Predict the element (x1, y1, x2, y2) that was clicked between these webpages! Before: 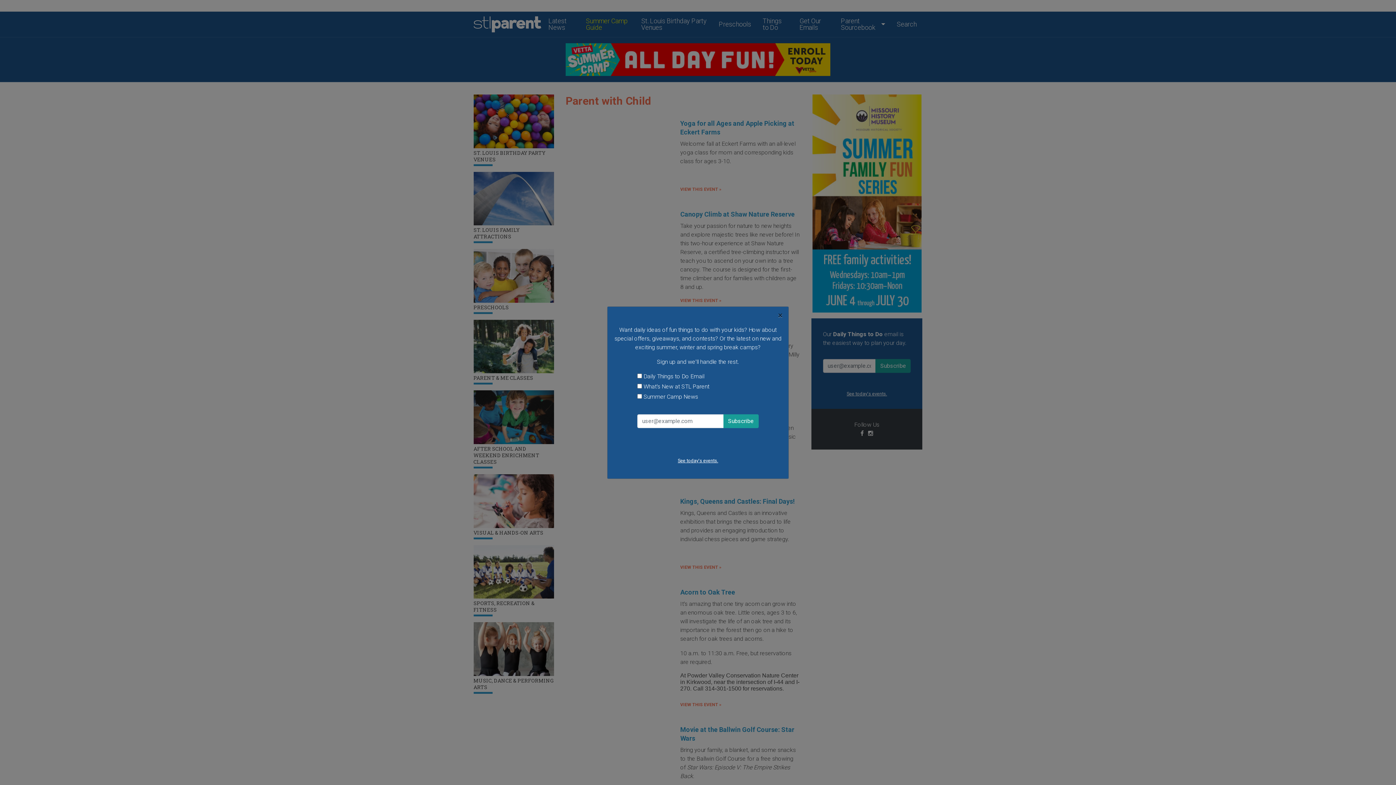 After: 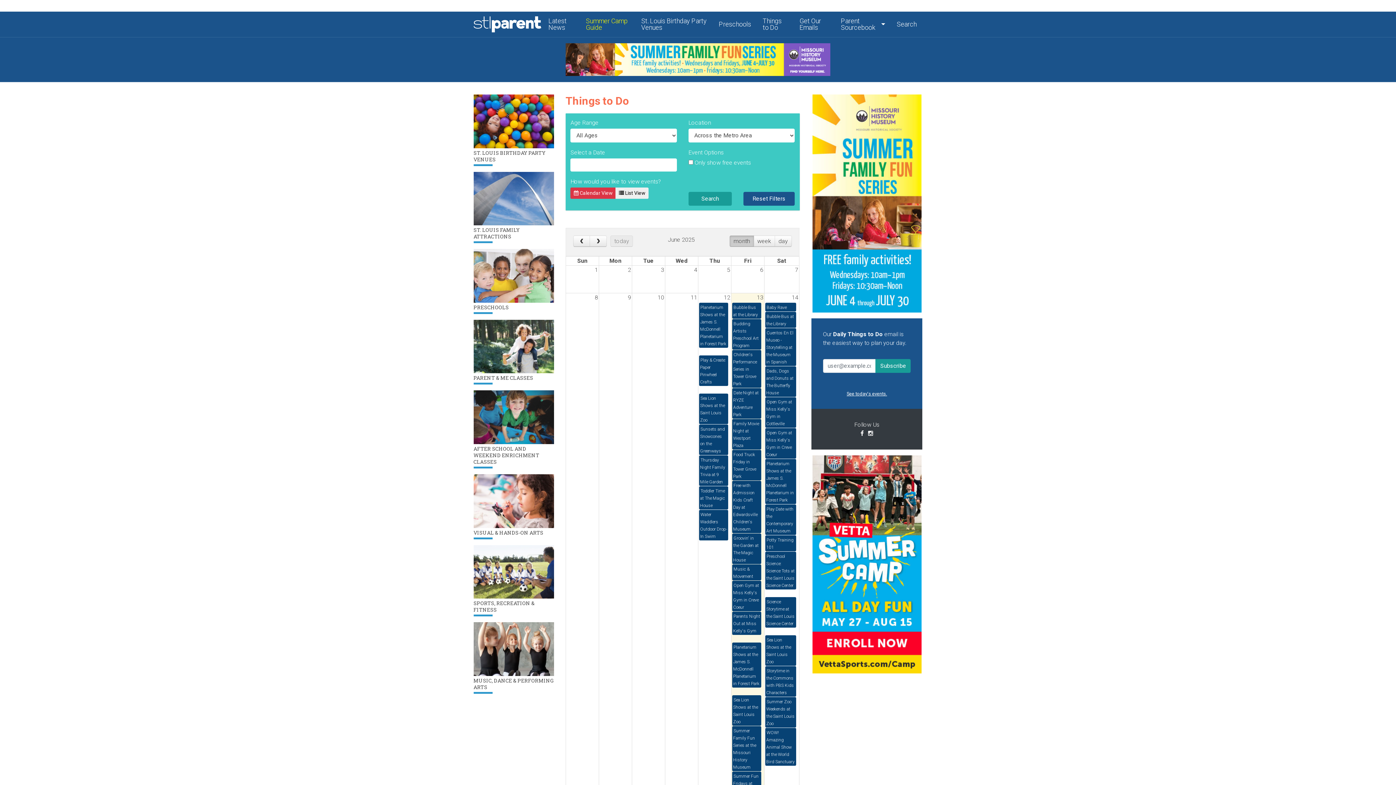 Action: label: See today's events. bbox: (677, 458, 718, 463)